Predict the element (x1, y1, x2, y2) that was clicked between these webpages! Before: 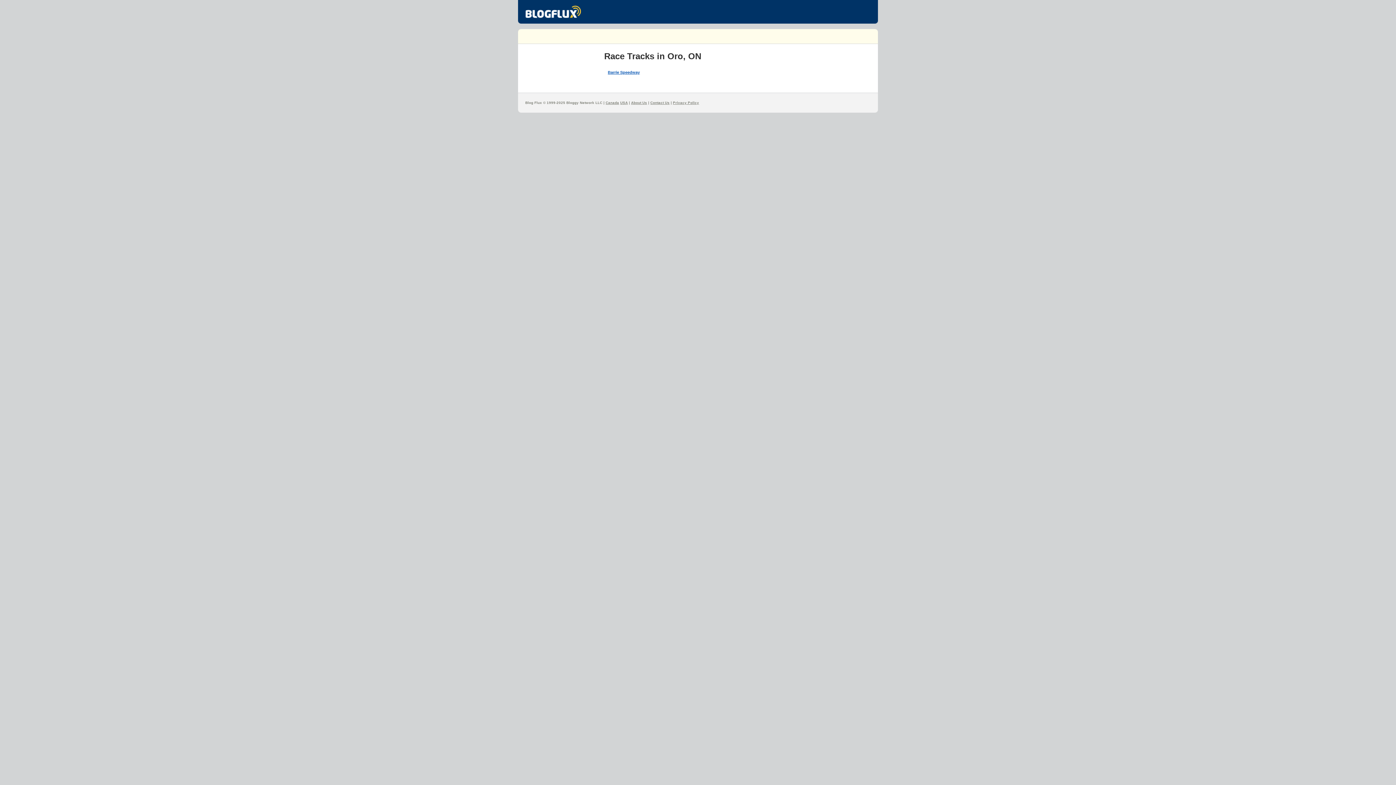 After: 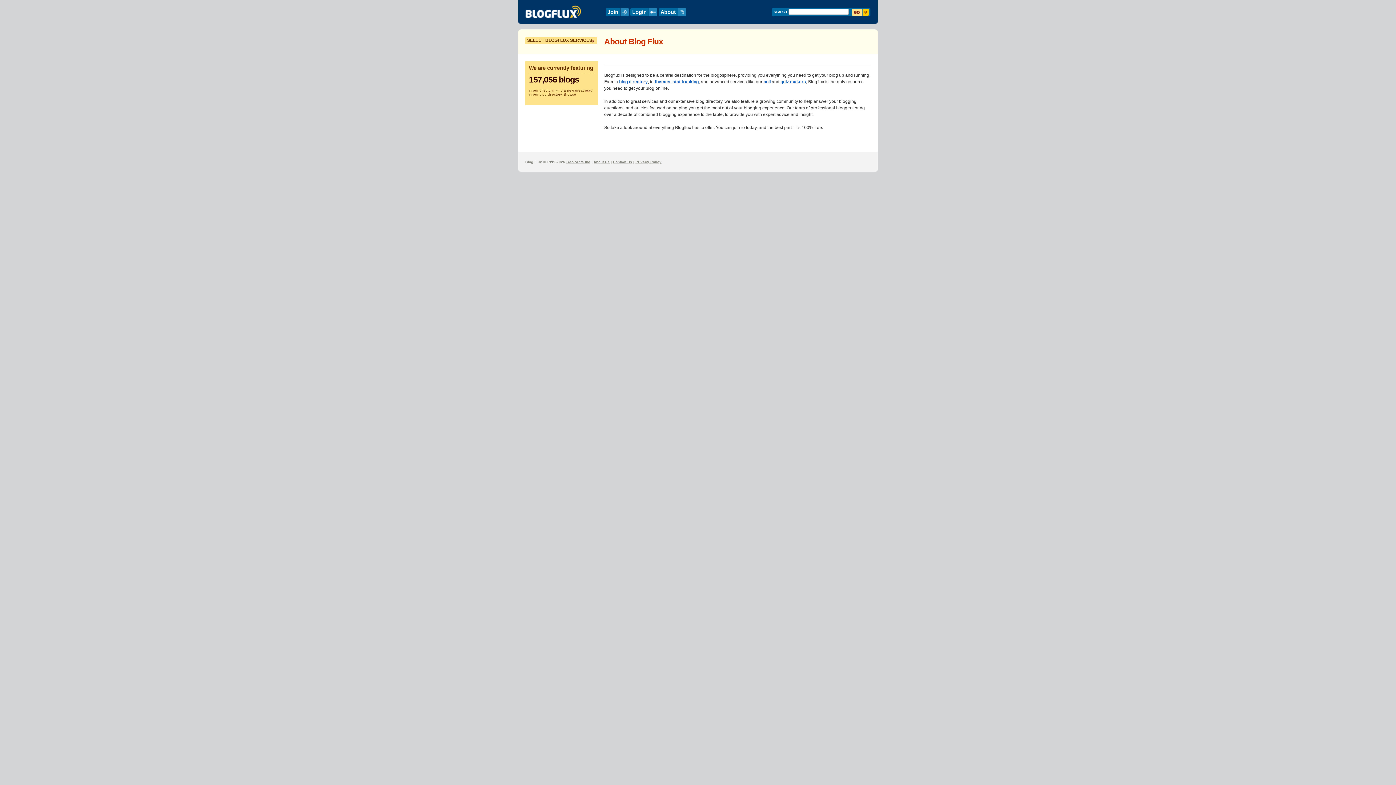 Action: bbox: (631, 100, 647, 104) label: About Us